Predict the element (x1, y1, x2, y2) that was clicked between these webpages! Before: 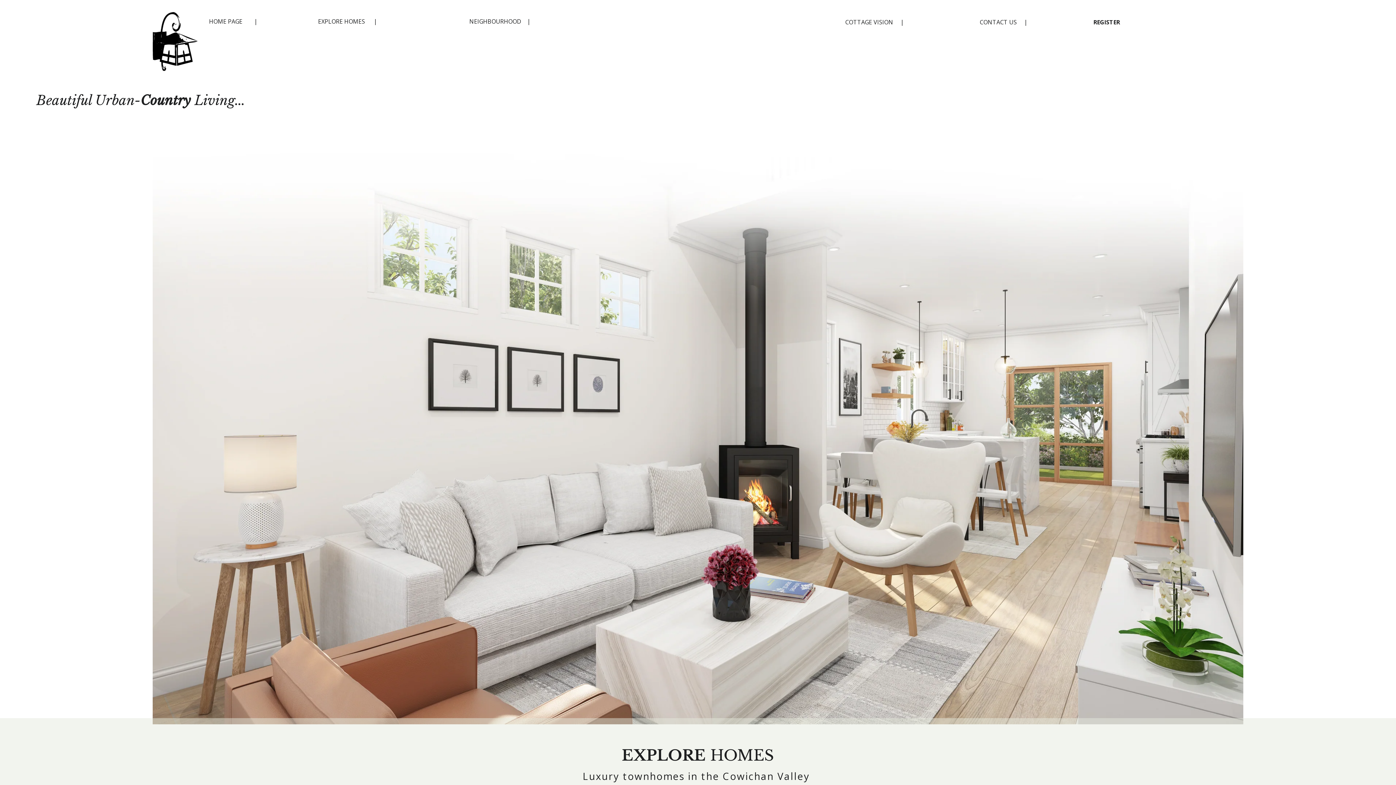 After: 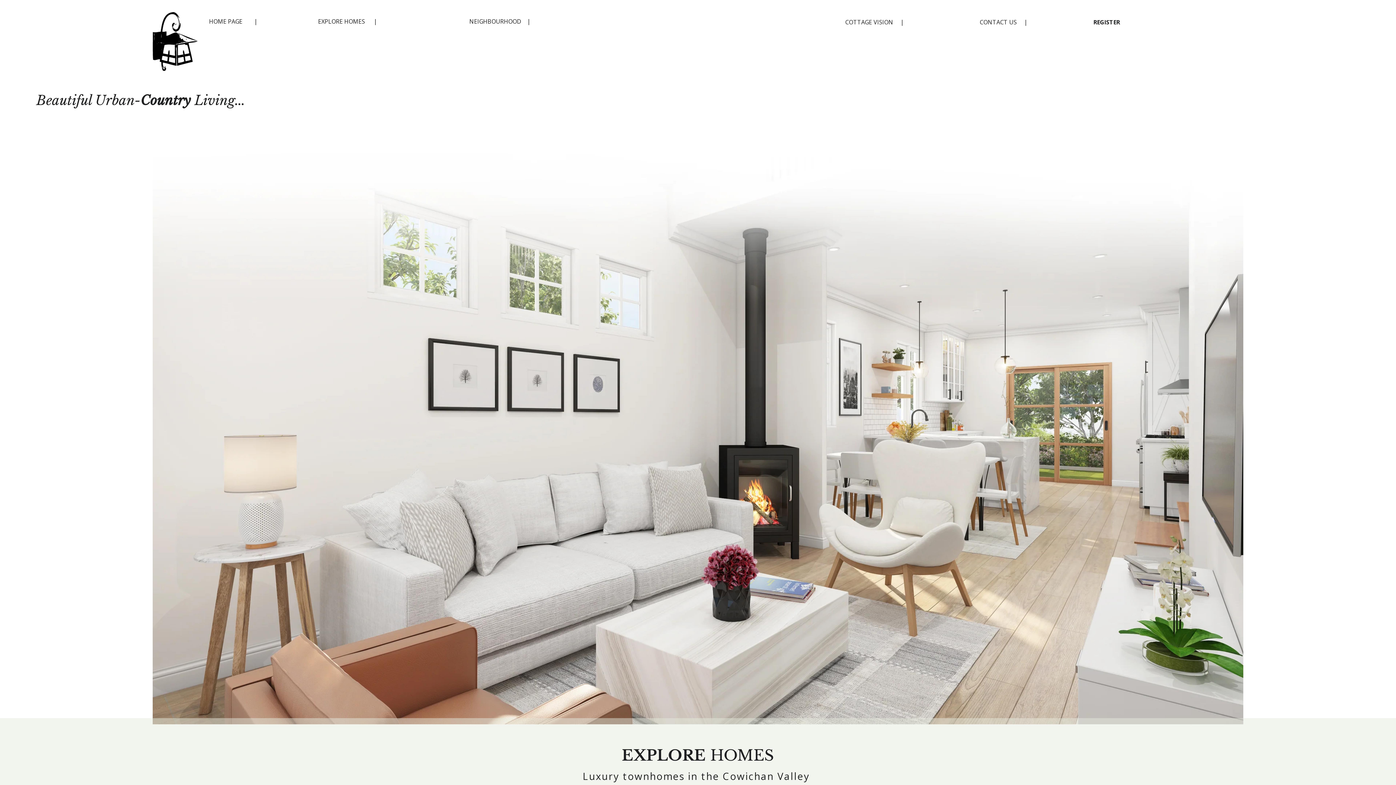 Action: label: EXPLORE HOMES      | bbox: (318, 17, 377, 25)